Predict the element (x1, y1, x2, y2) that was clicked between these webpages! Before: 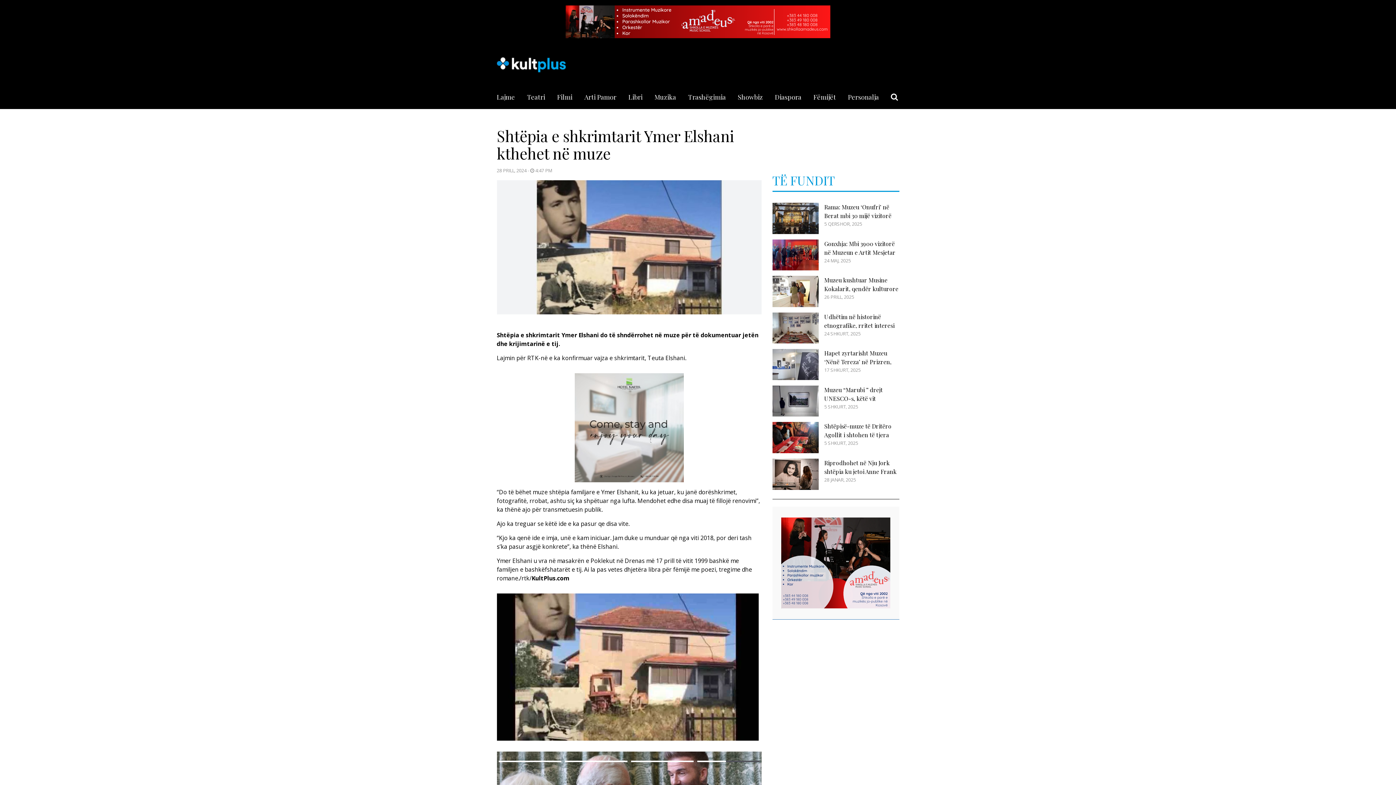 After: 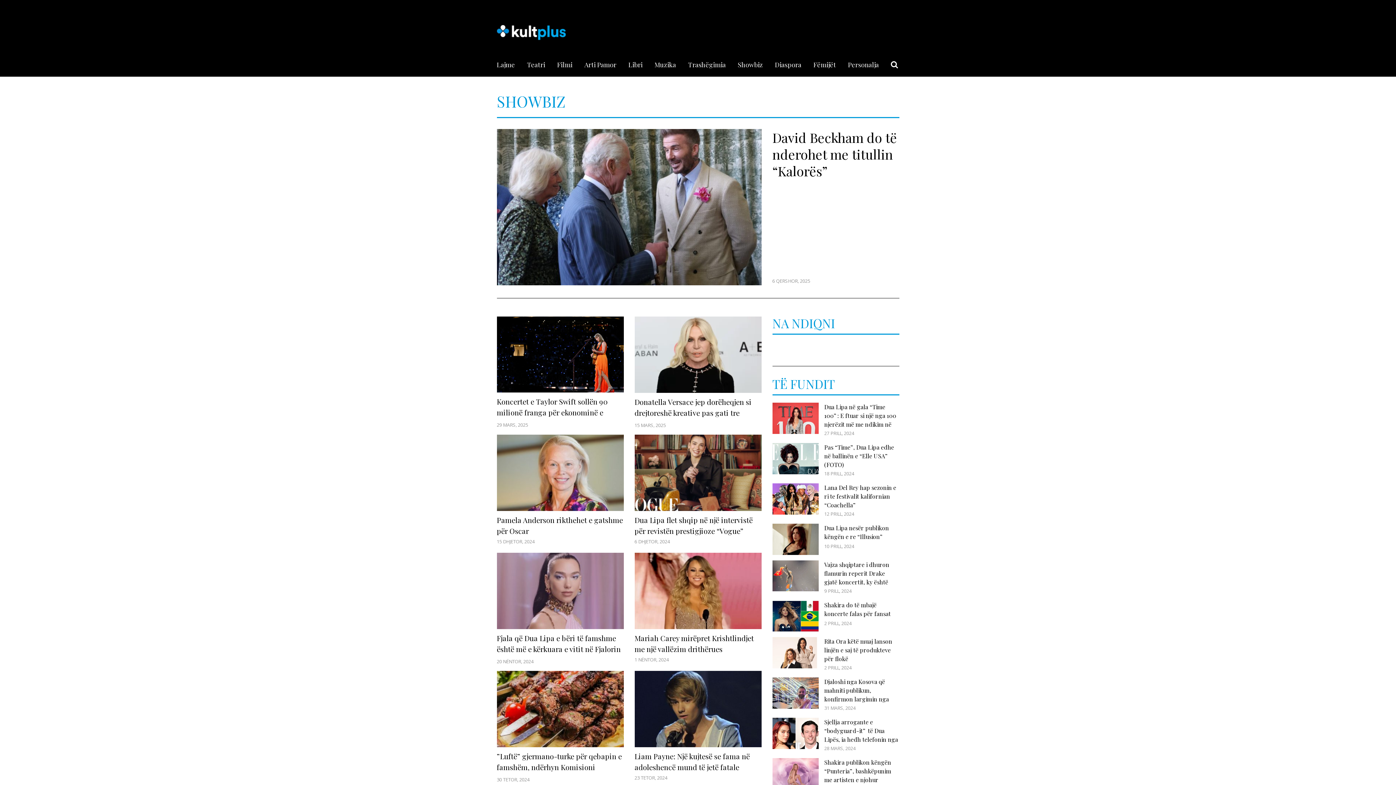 Action: bbox: (738, 92, 763, 109) label: Showbiz